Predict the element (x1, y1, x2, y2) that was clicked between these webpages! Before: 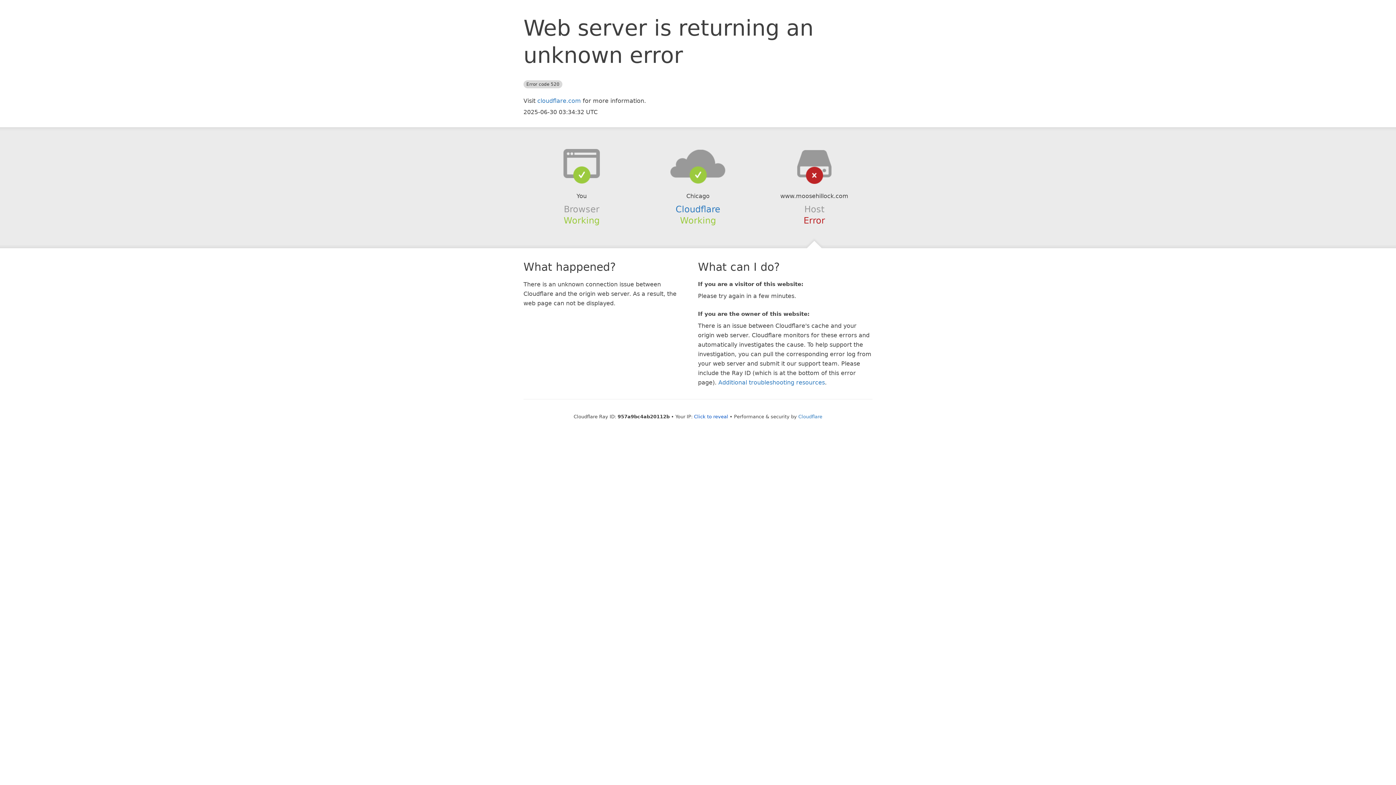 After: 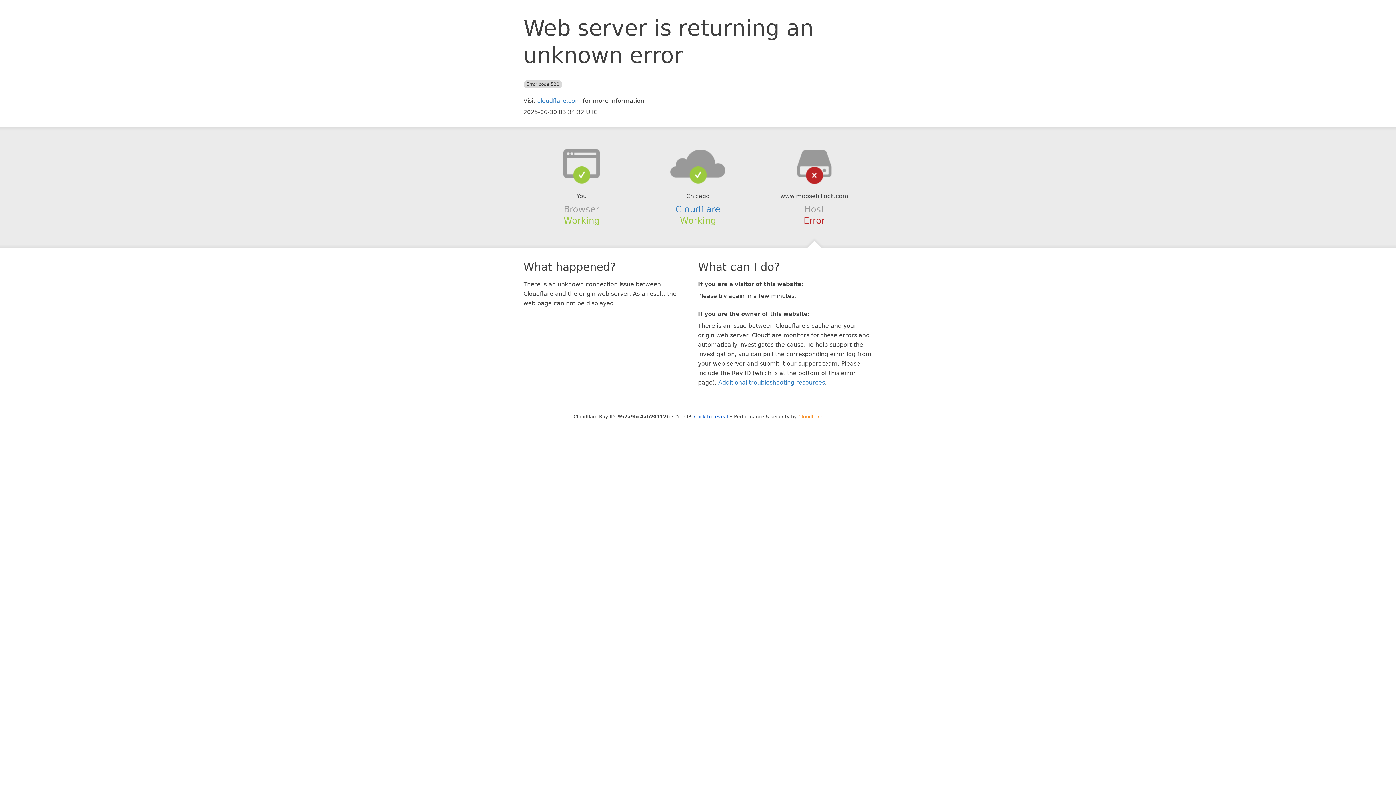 Action: bbox: (798, 414, 822, 419) label: Cloudflare